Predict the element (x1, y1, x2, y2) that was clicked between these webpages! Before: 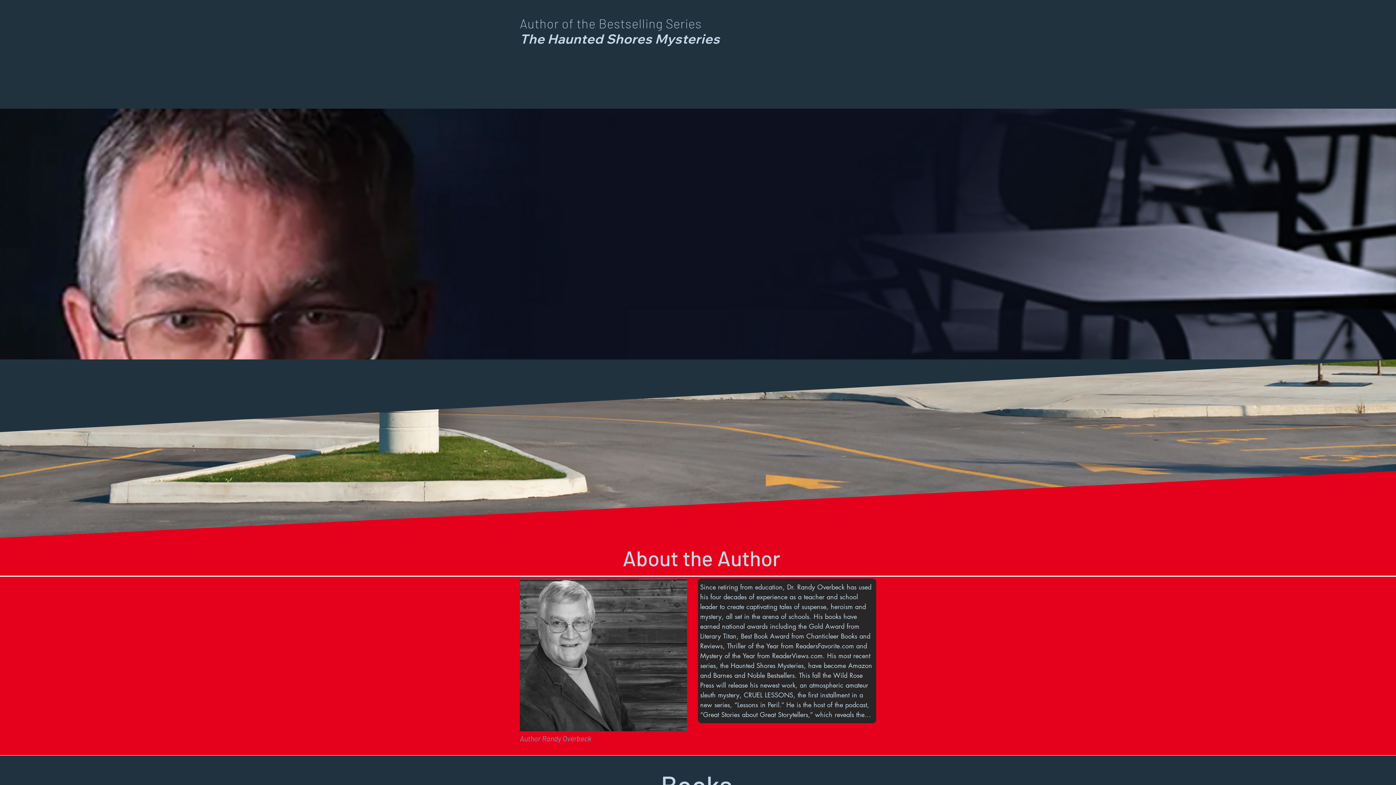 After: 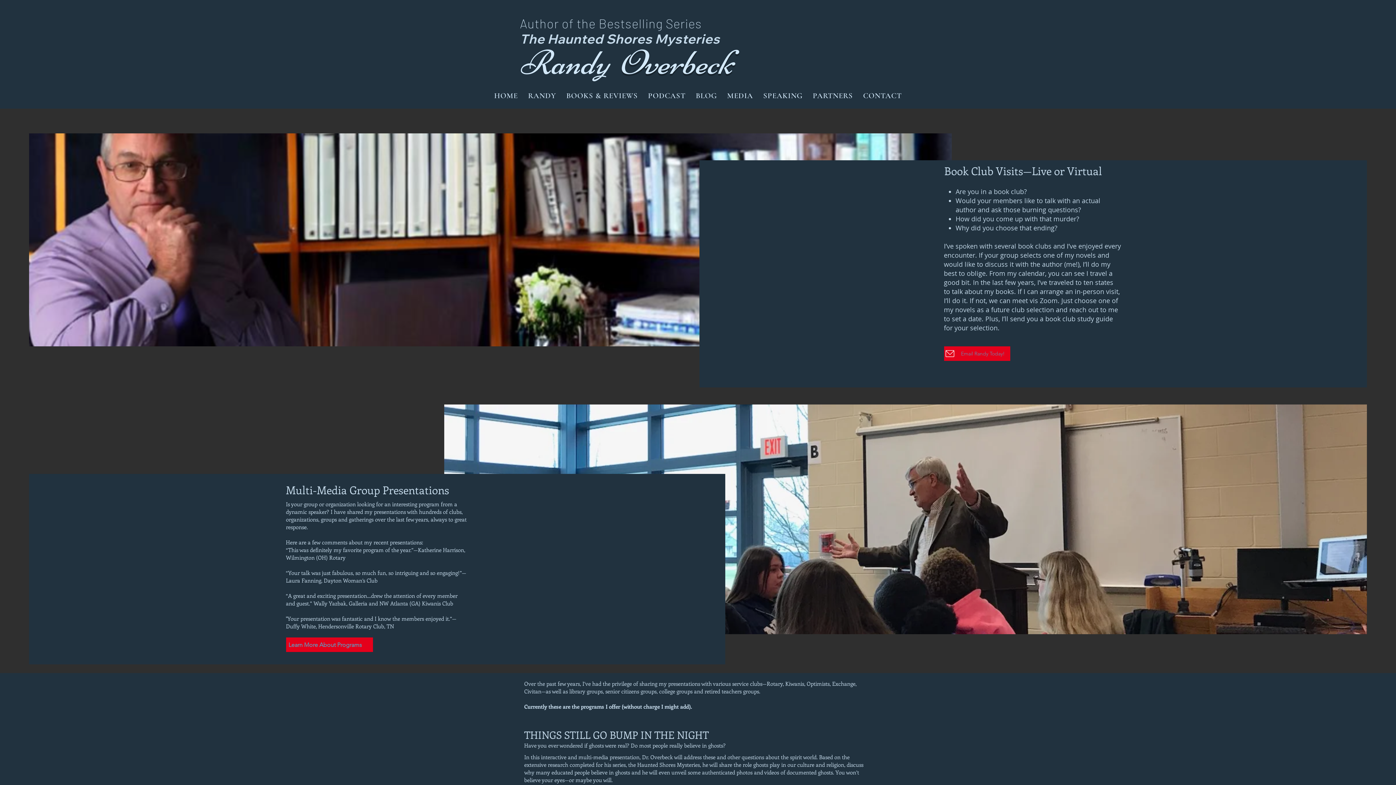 Action: label: SPEAKING bbox: (759, 84, 806, 106)